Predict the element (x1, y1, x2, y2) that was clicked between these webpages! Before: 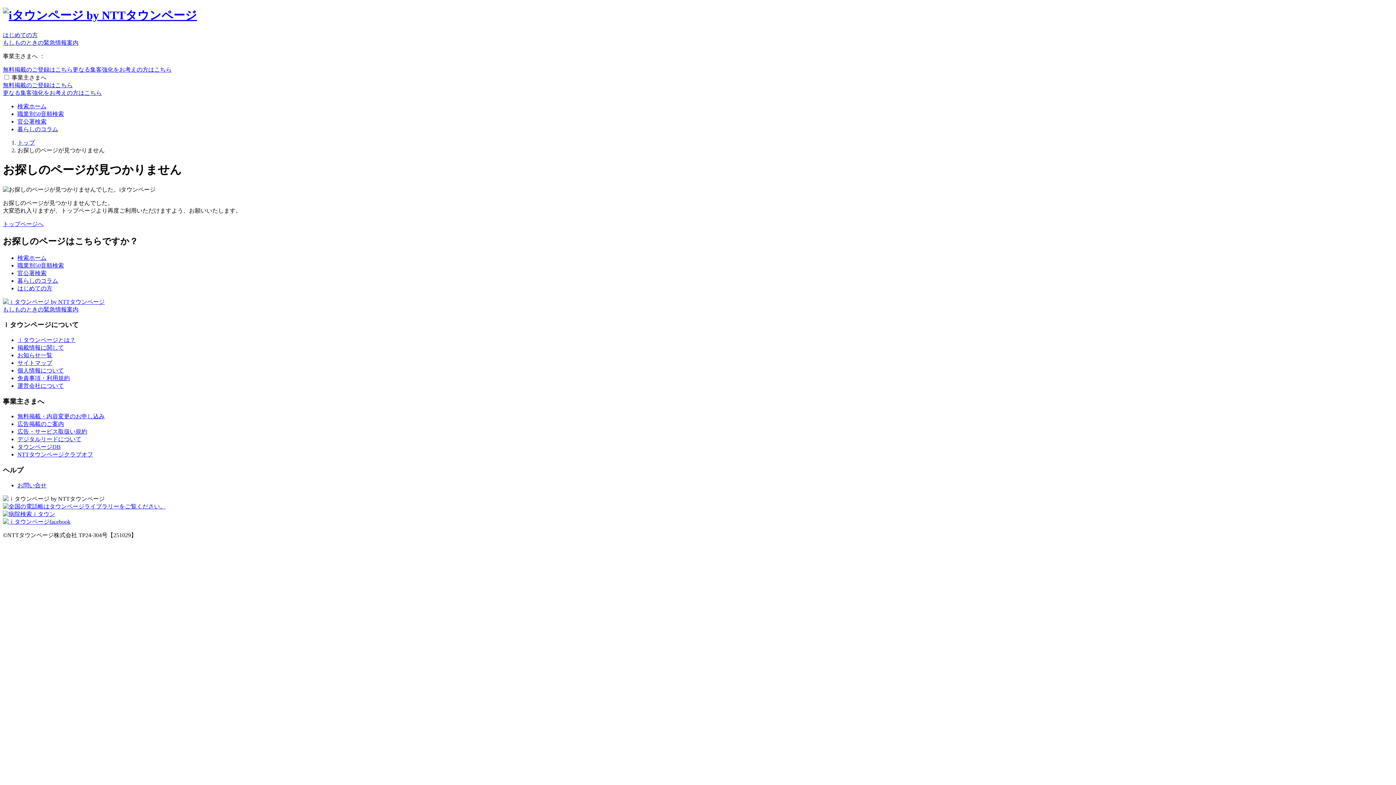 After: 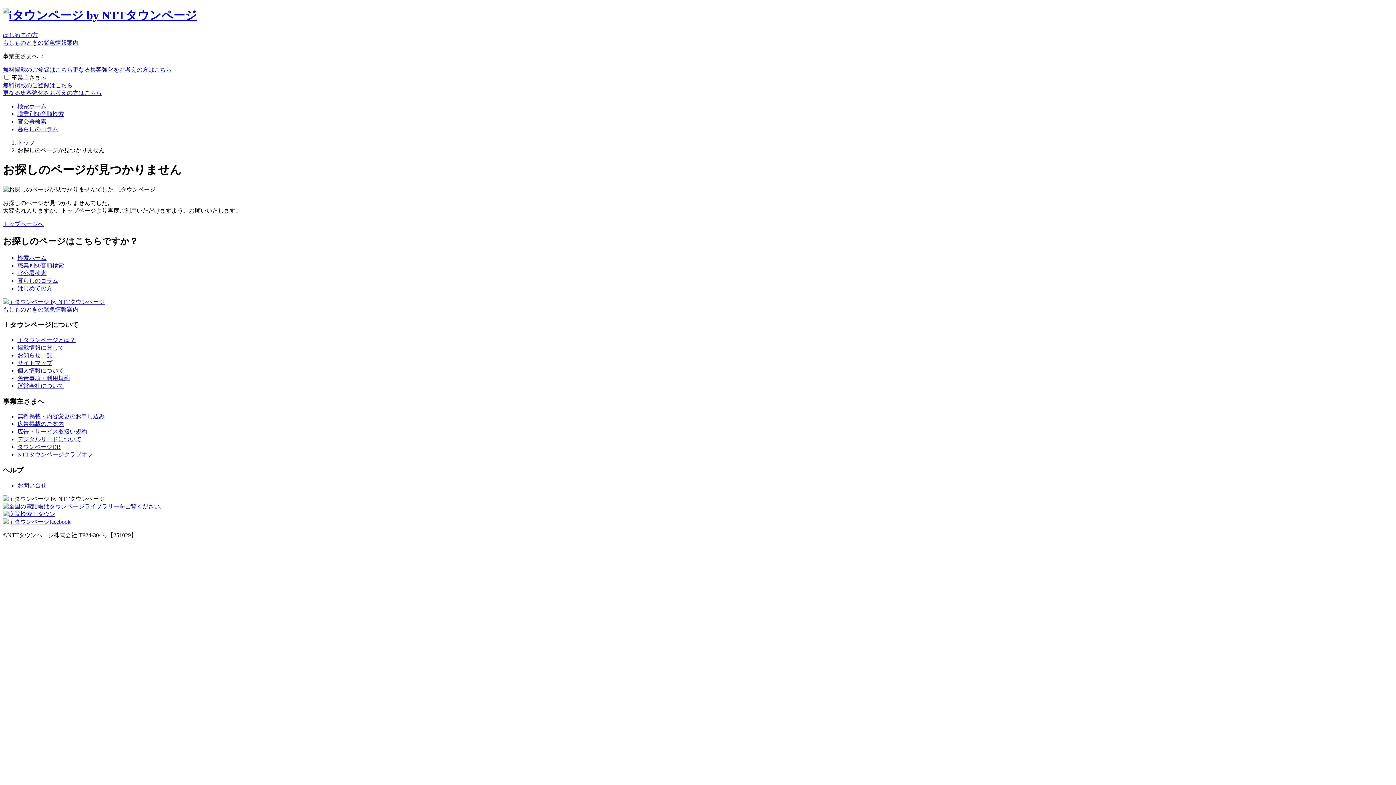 Action: bbox: (2, 503, 165, 509)